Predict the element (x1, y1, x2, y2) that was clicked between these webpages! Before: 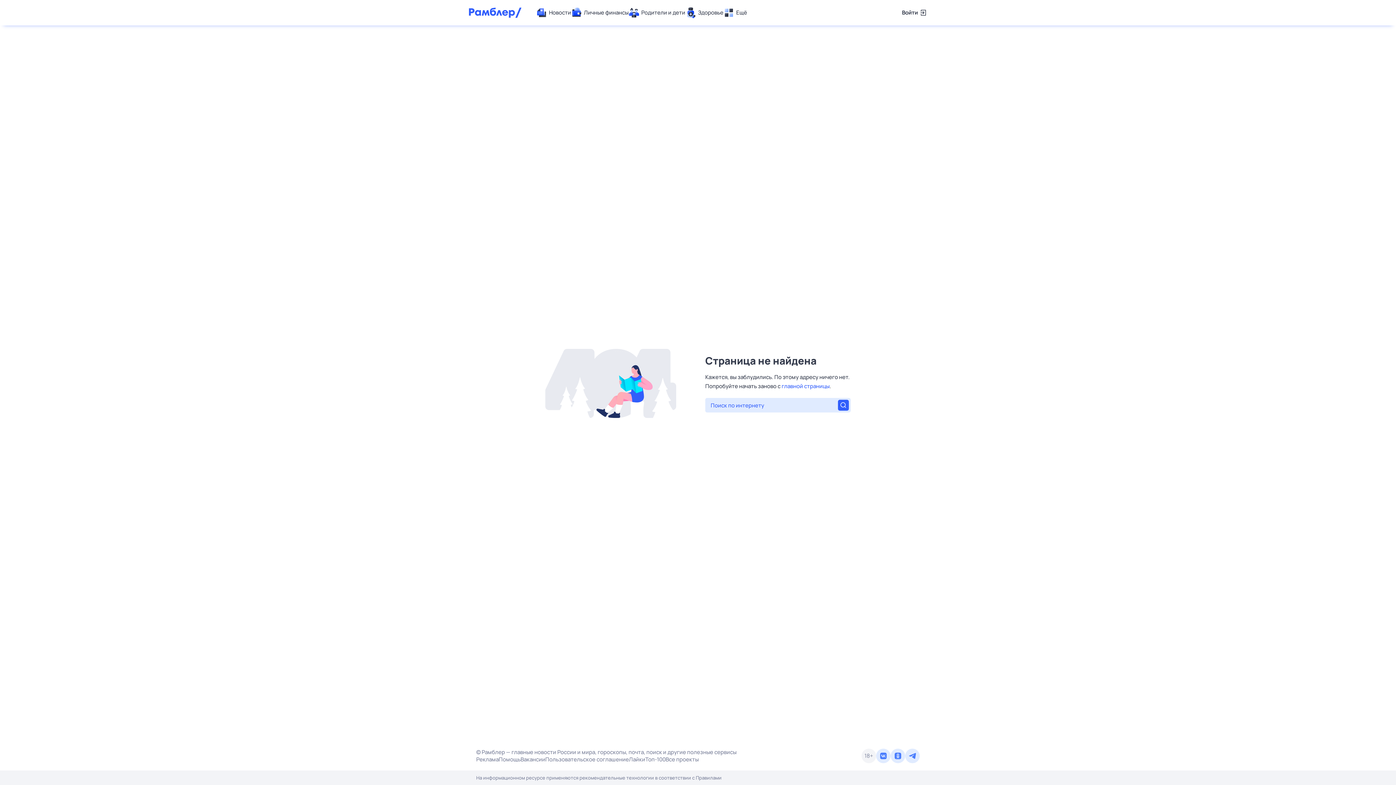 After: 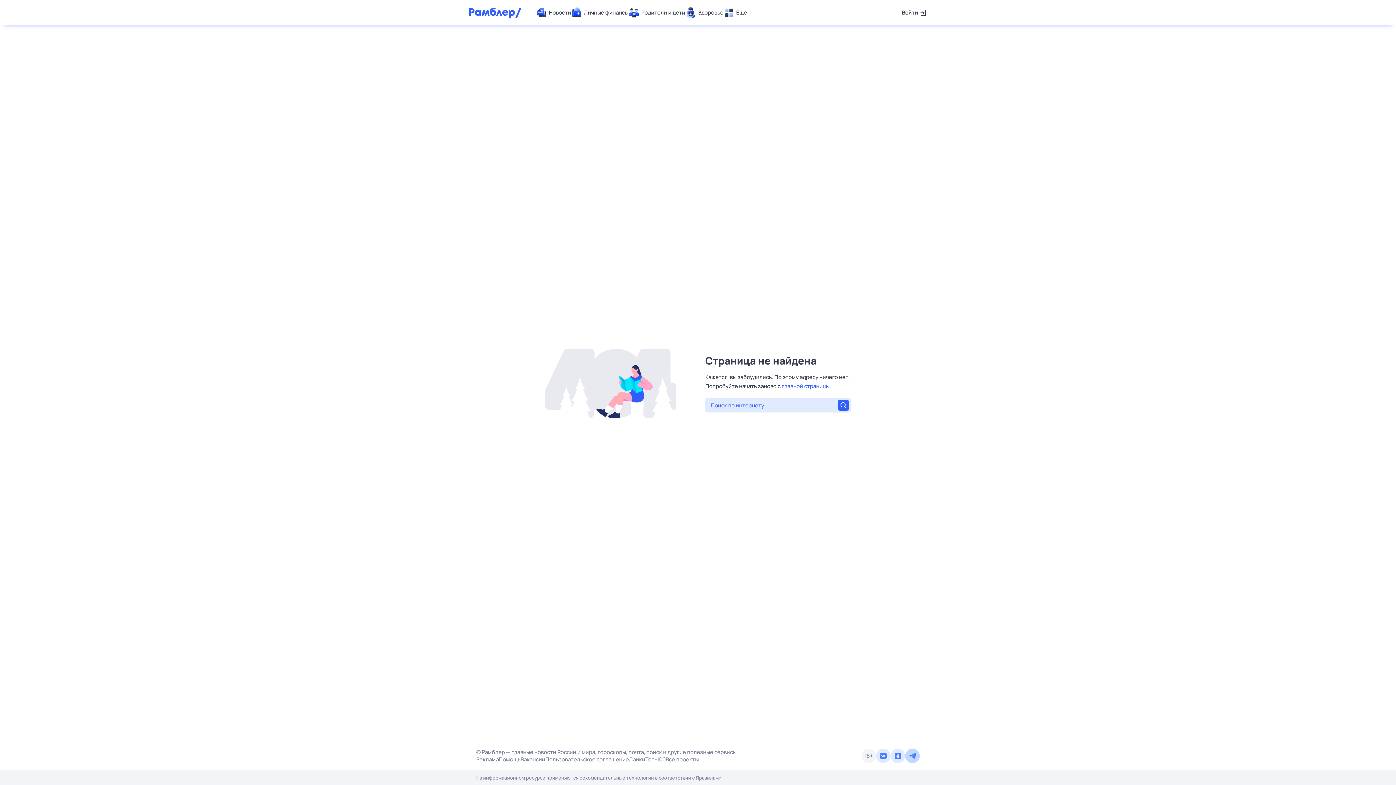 Action: bbox: (905, 749, 920, 763)